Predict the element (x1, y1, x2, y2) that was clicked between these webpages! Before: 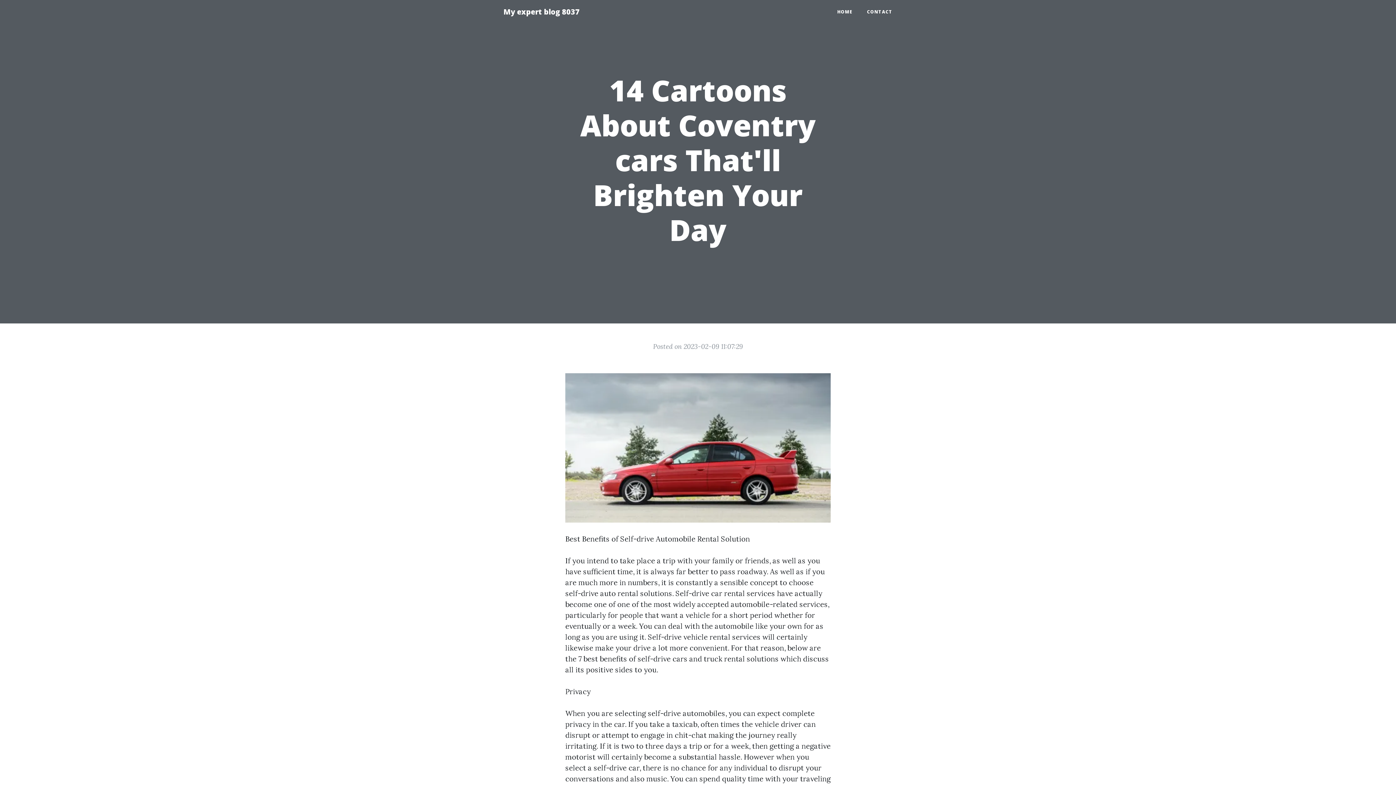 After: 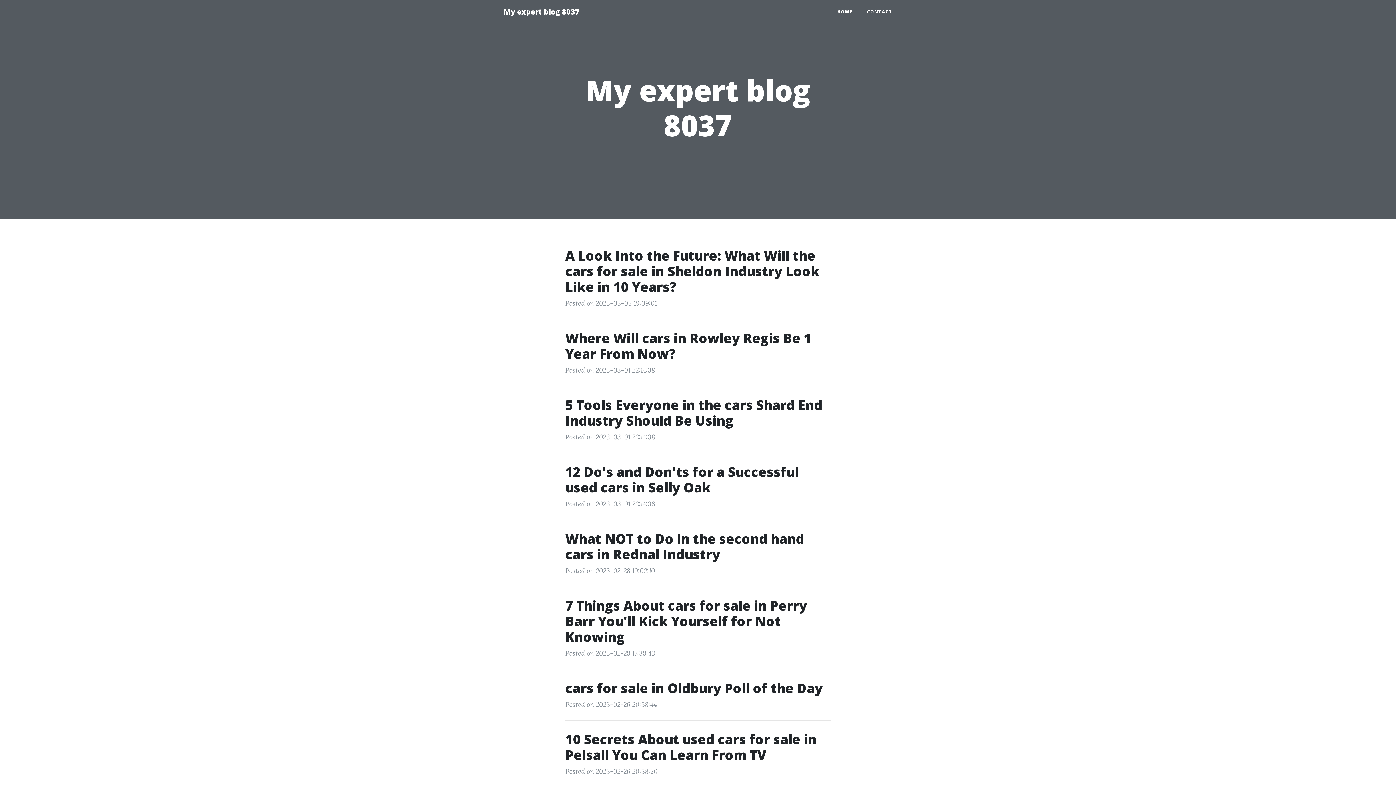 Action: label: My expert blog 8037 bbox: (496, 2, 586, 21)